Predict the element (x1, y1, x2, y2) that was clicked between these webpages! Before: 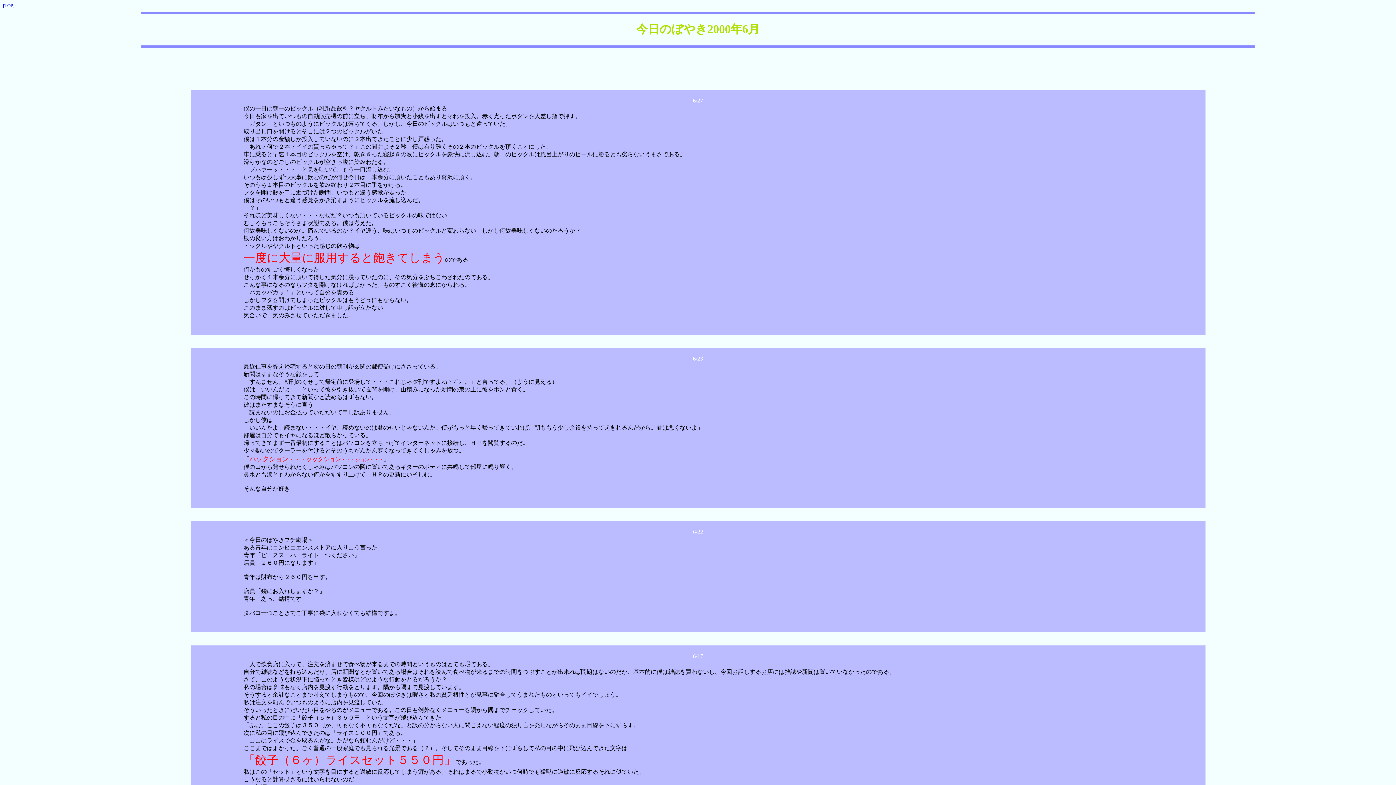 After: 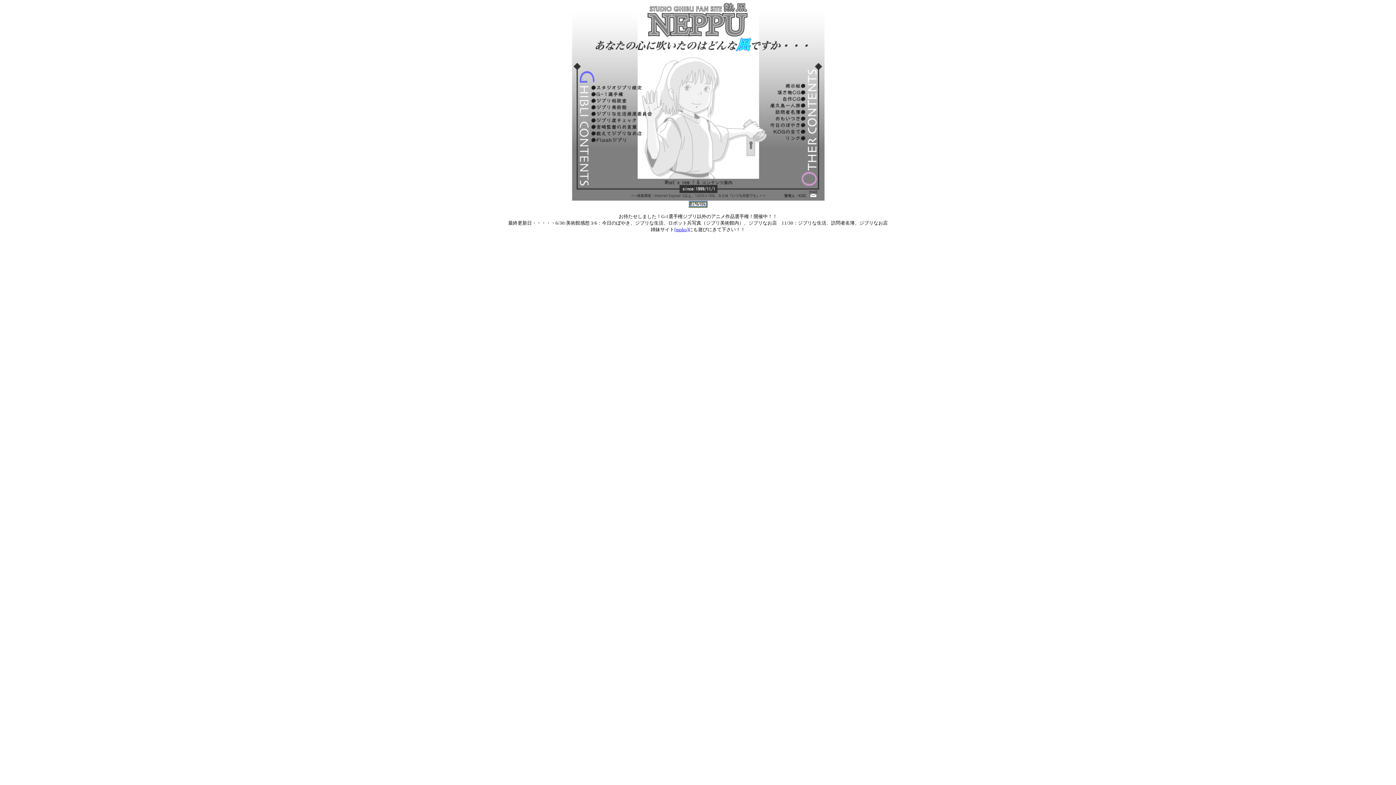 Action: label: [TOP] bbox: (2, 2, 14, 8)